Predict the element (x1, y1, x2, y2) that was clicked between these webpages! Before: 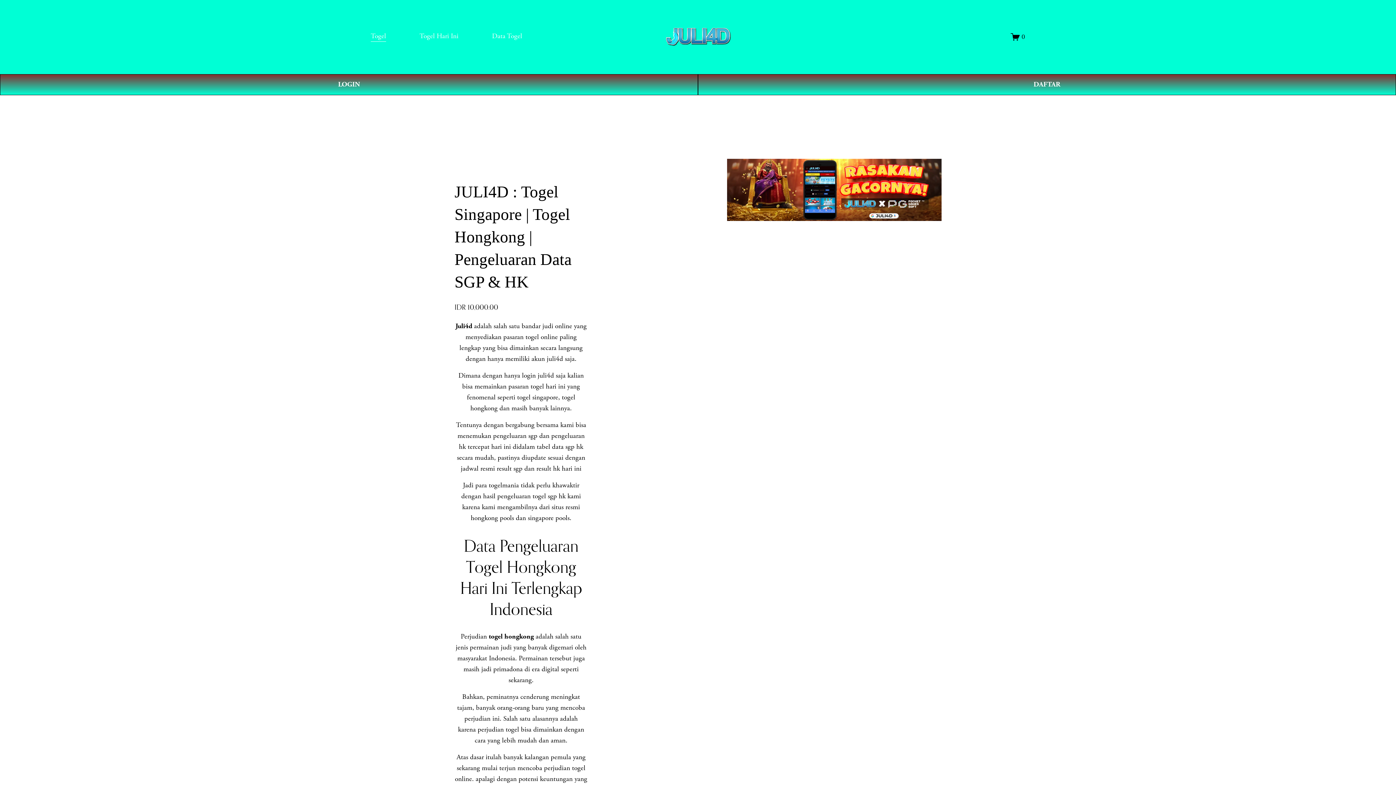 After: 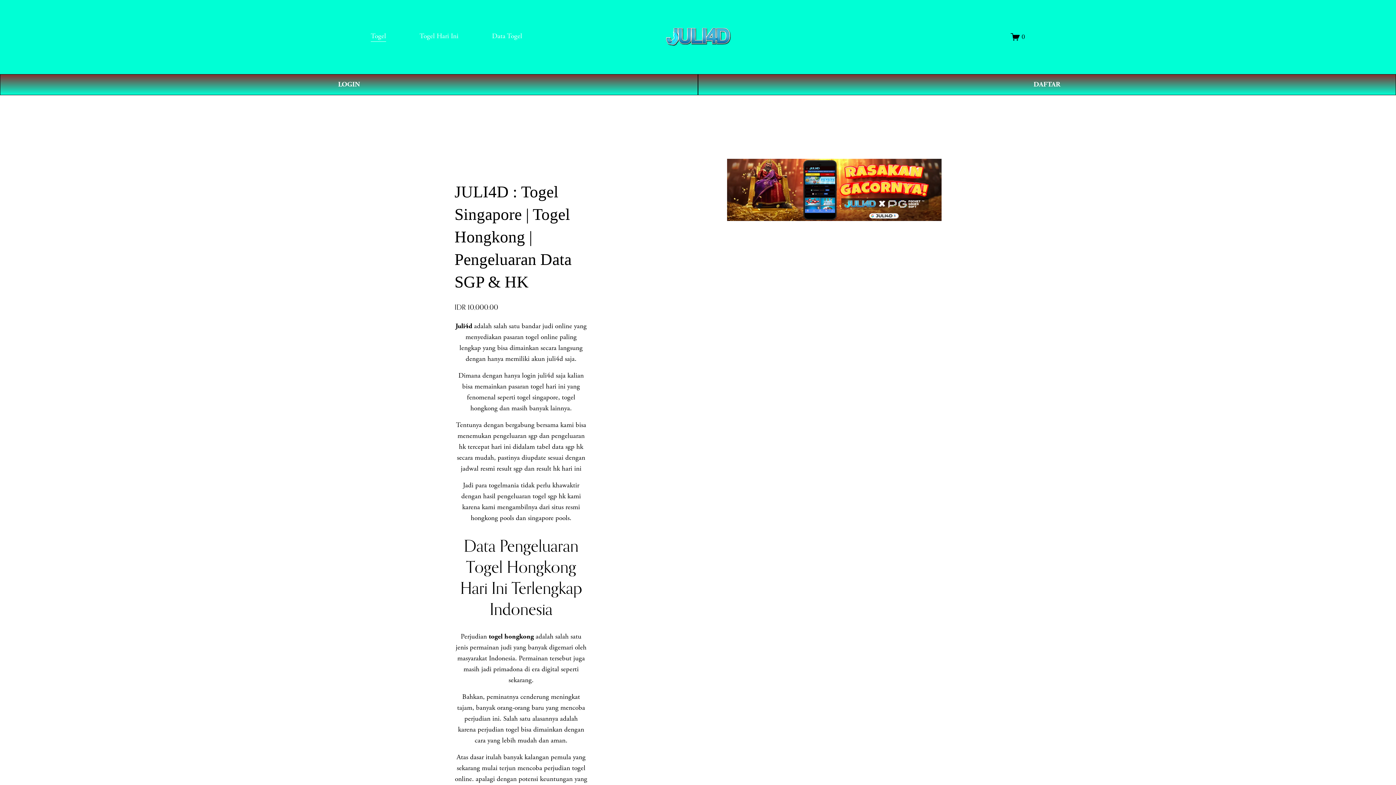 Action: bbox: (455, 321, 472, 330) label: Juli4d